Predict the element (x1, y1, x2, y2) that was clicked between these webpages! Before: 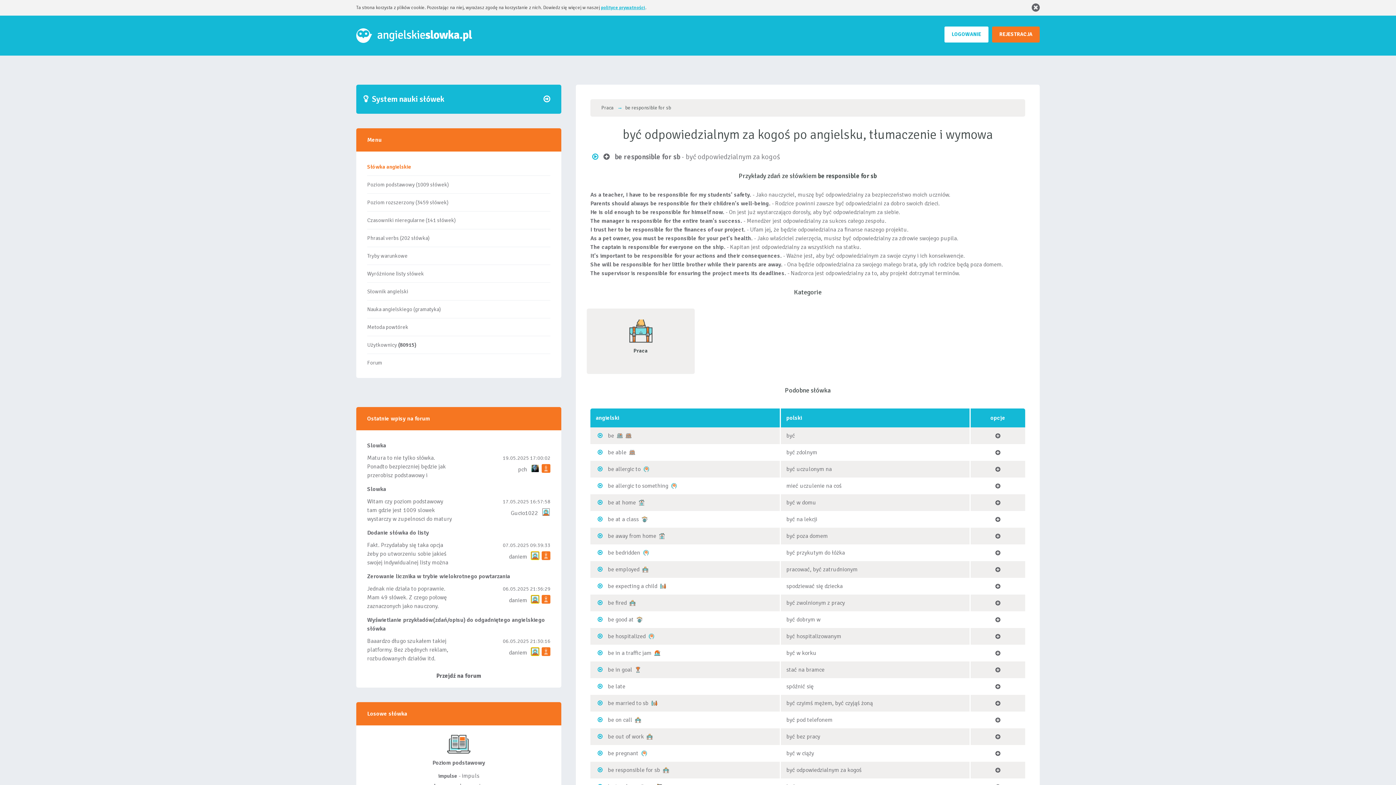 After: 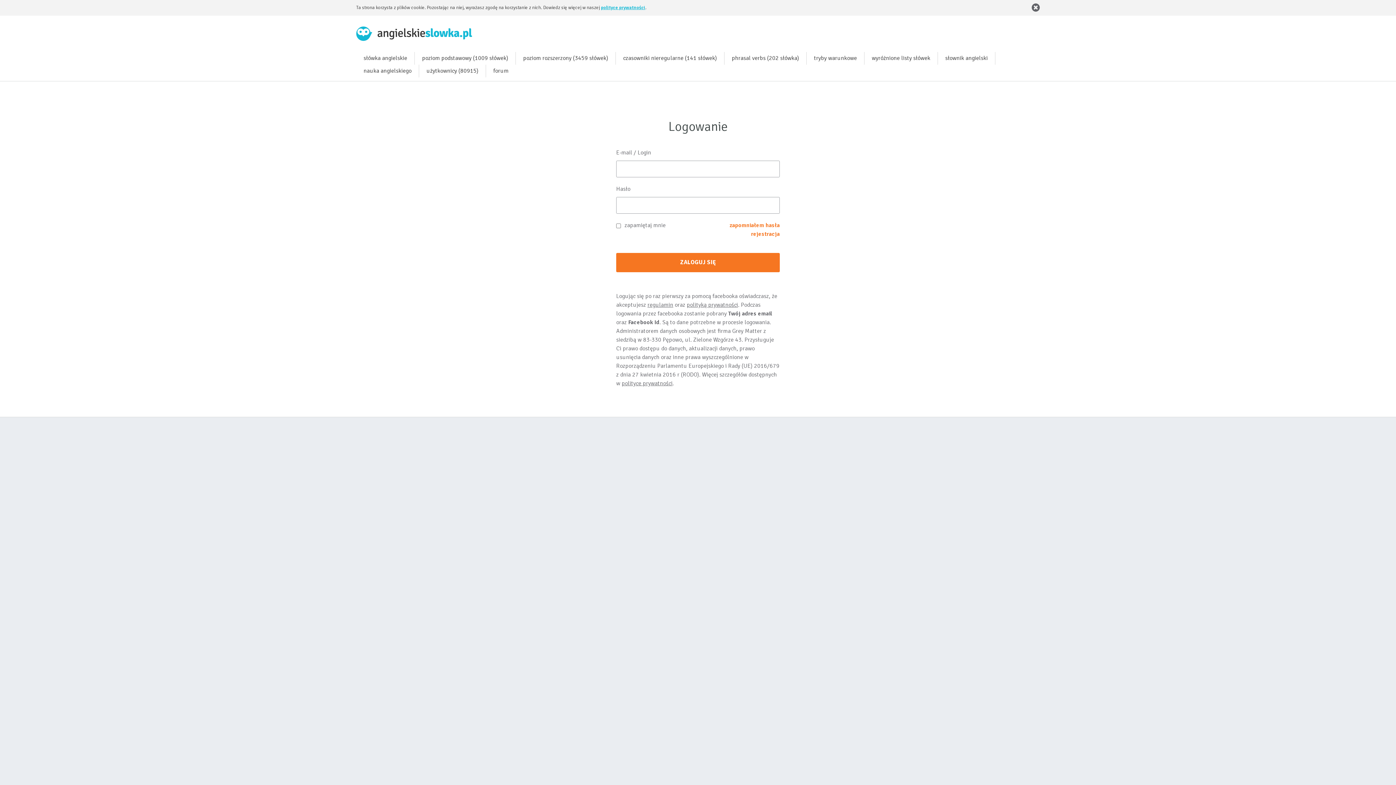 Action: bbox: (994, 600, 1001, 607)